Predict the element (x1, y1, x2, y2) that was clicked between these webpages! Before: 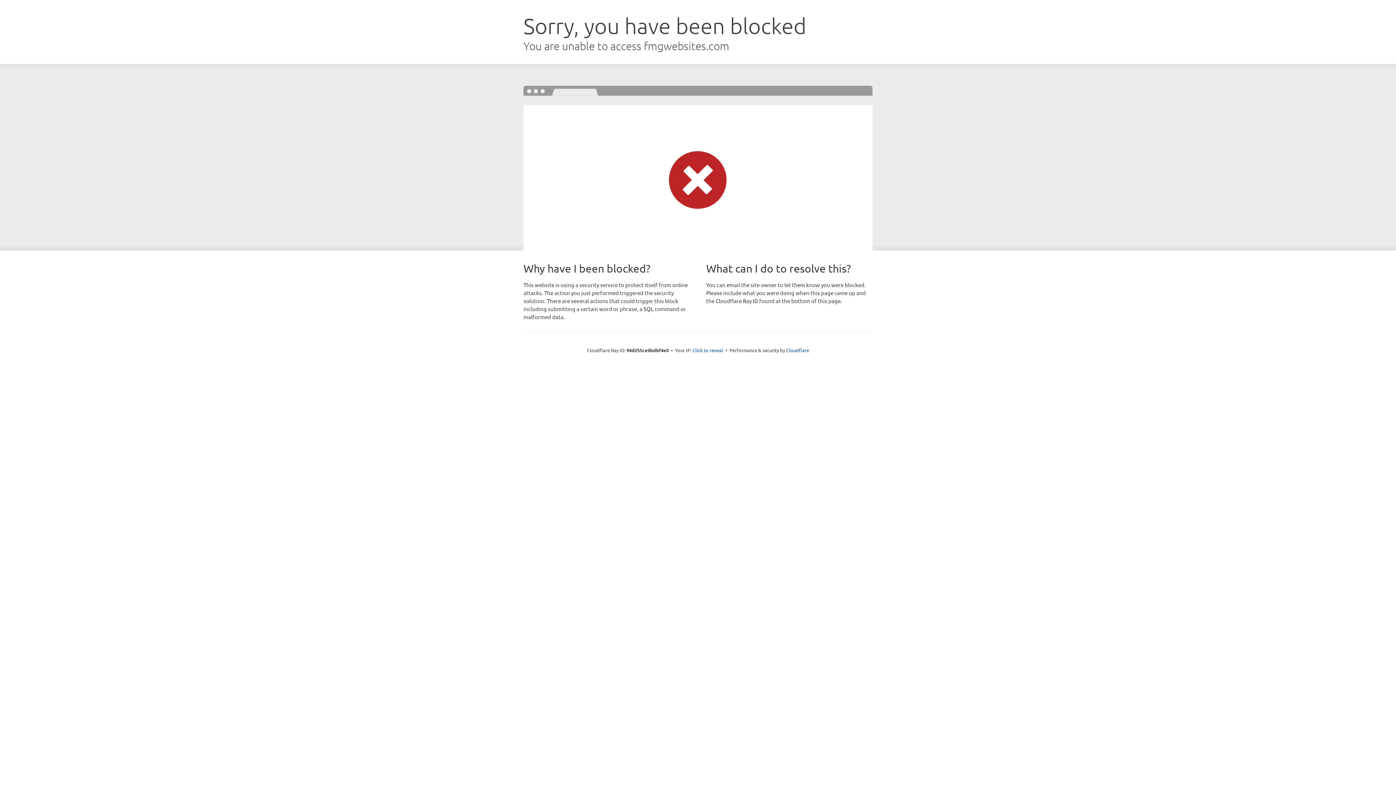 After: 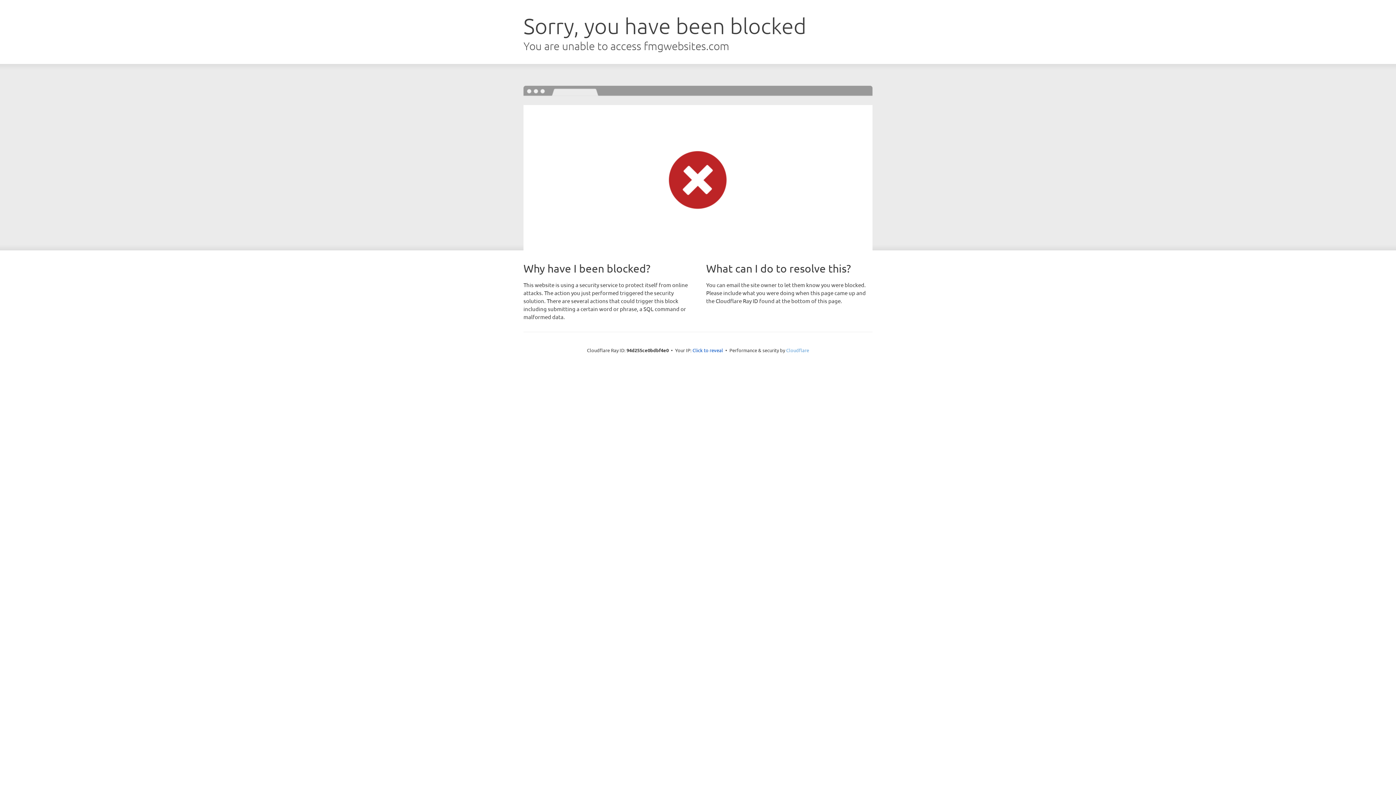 Action: bbox: (786, 347, 809, 353) label: Cloudflare